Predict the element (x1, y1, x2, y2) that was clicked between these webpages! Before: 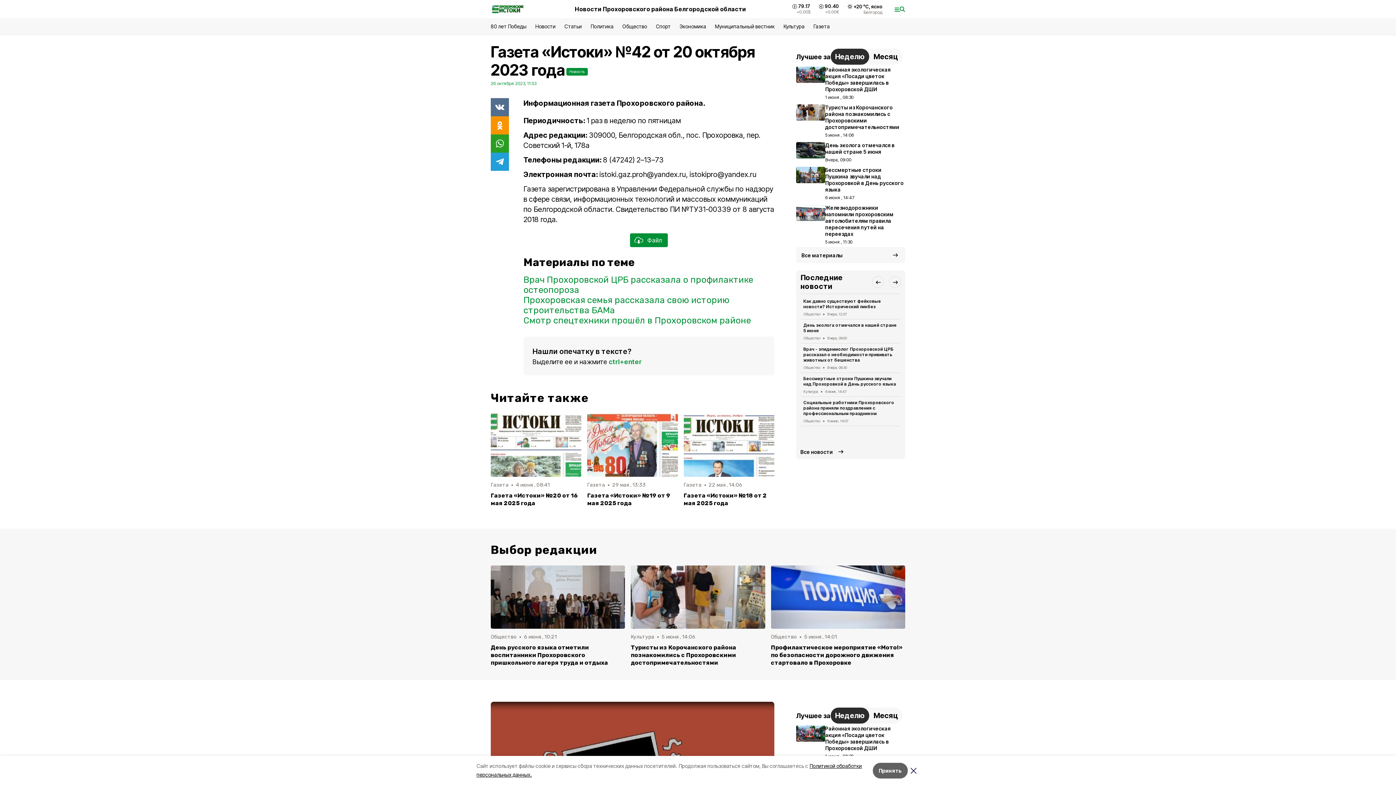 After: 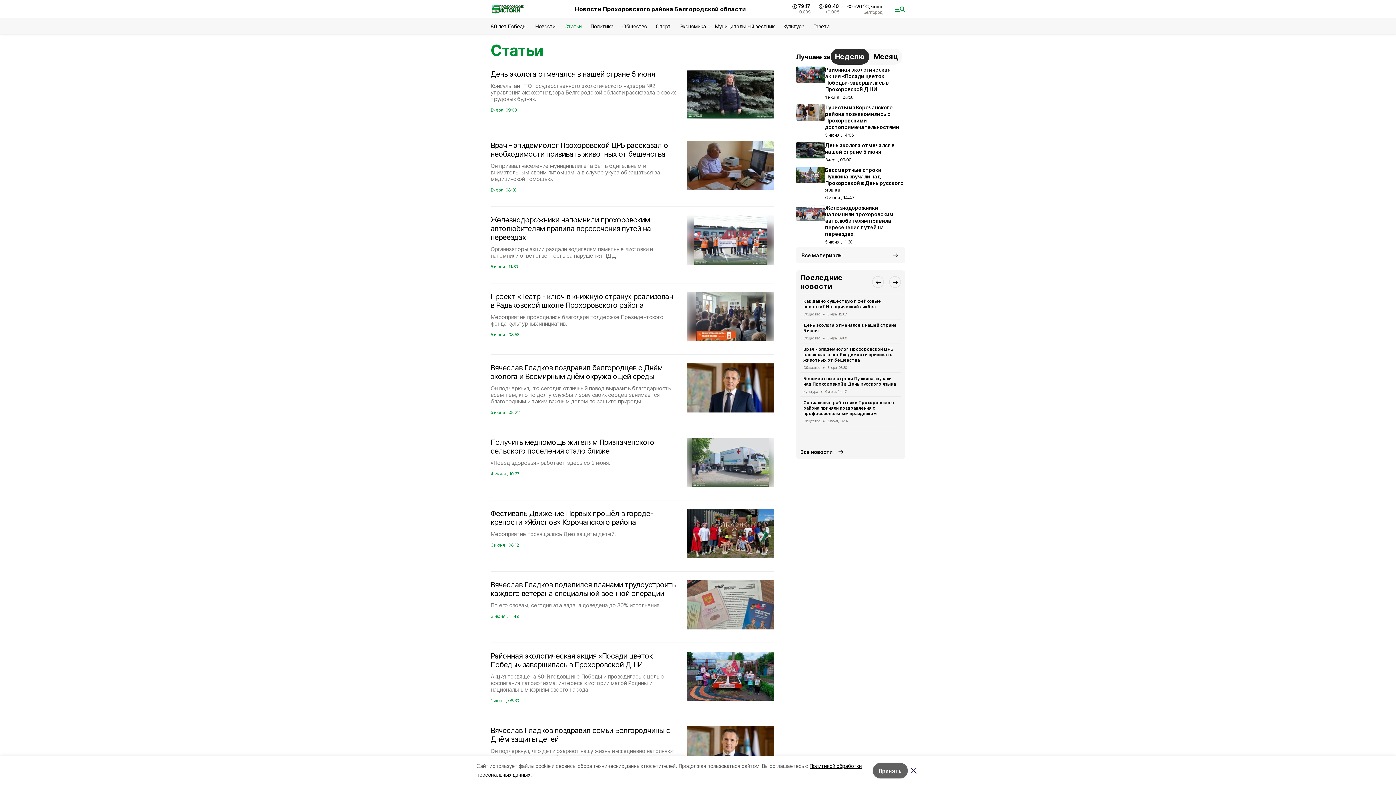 Action: label: Статьи bbox: (564, 23, 582, 29)